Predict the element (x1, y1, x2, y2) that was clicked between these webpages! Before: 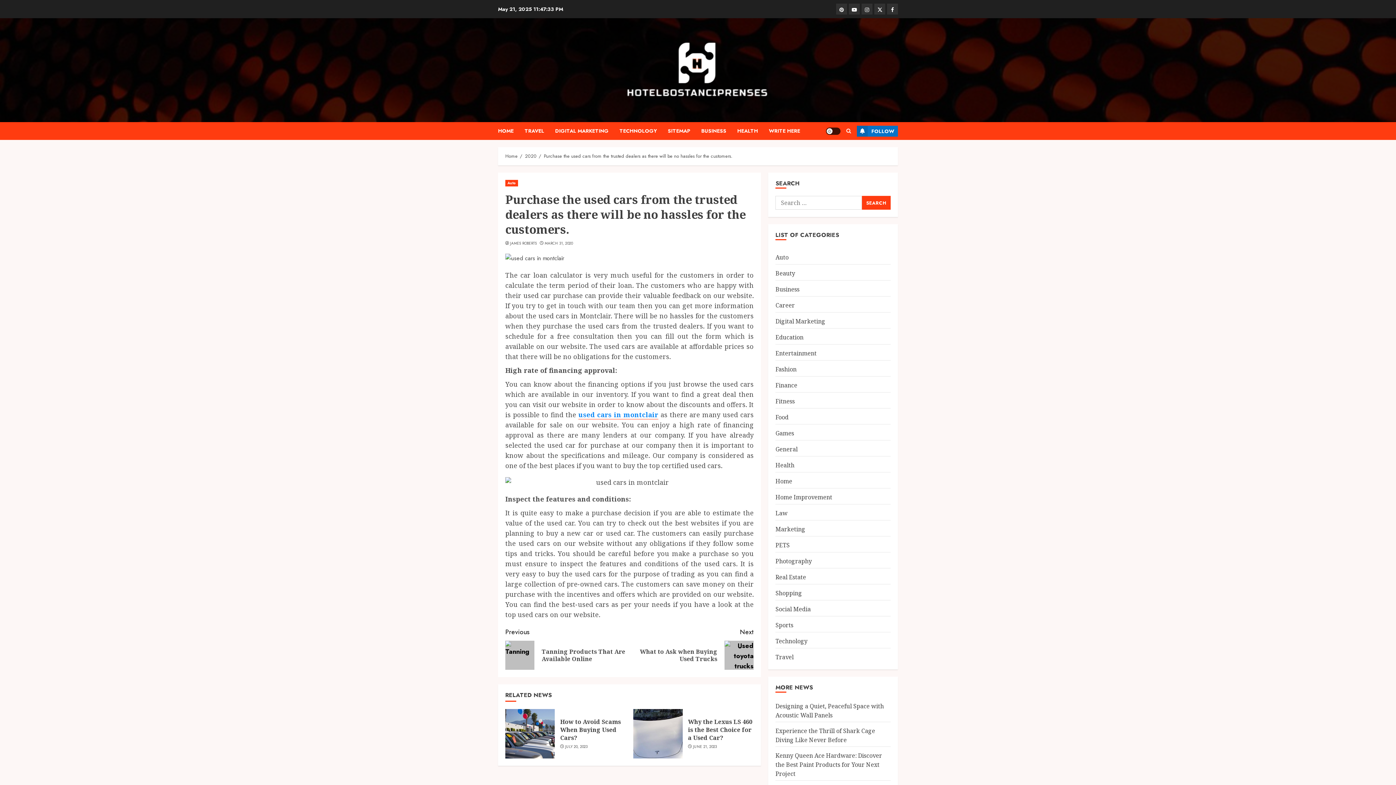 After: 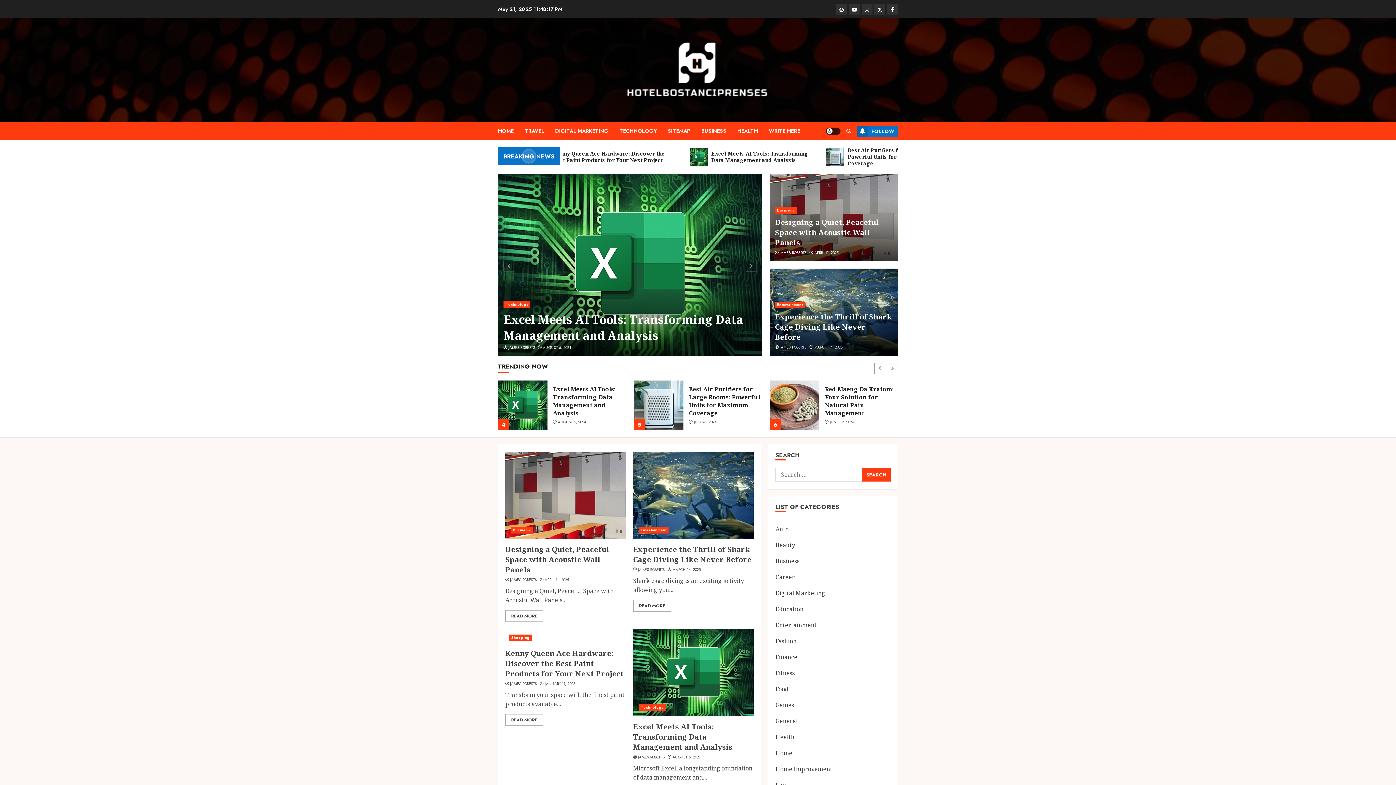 Action: bbox: (498, 122, 524, 140) label: HOME